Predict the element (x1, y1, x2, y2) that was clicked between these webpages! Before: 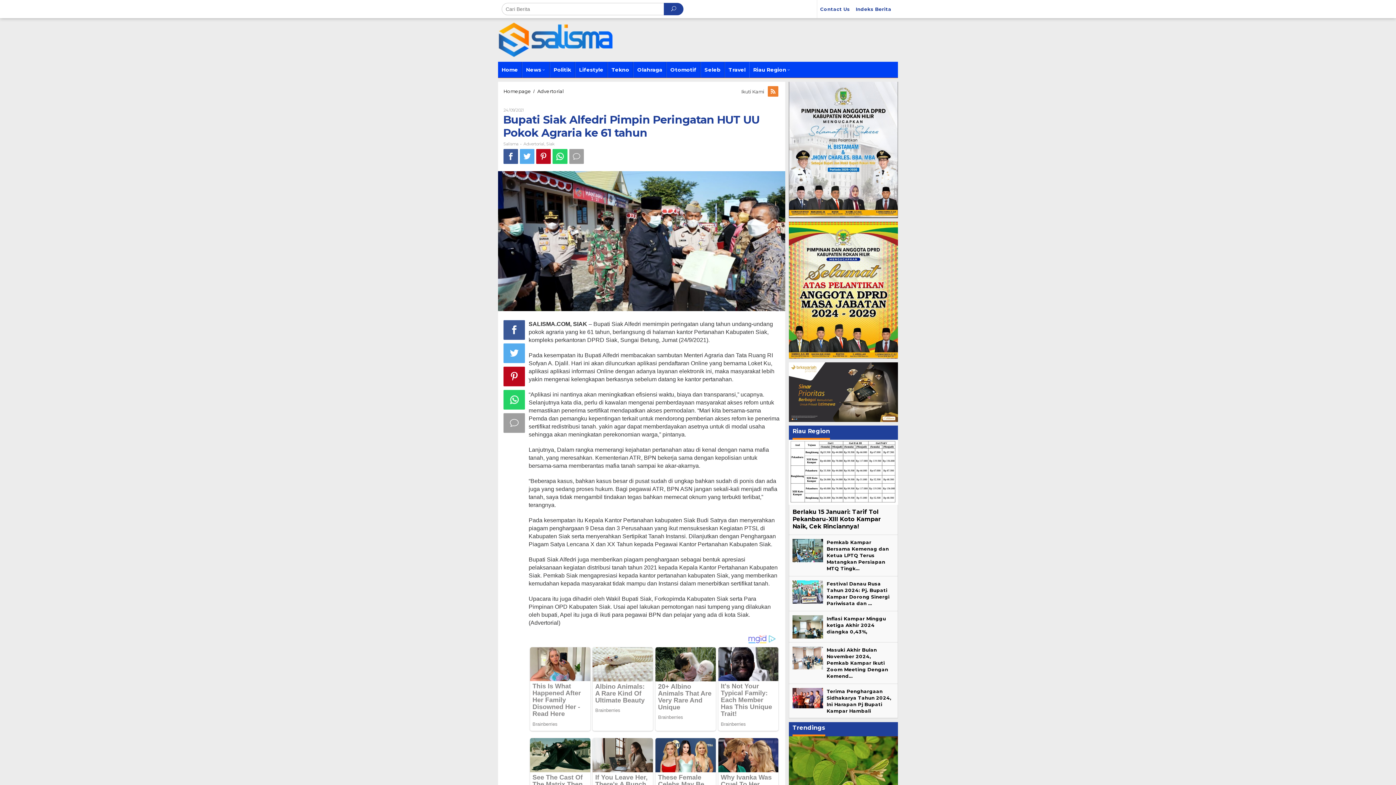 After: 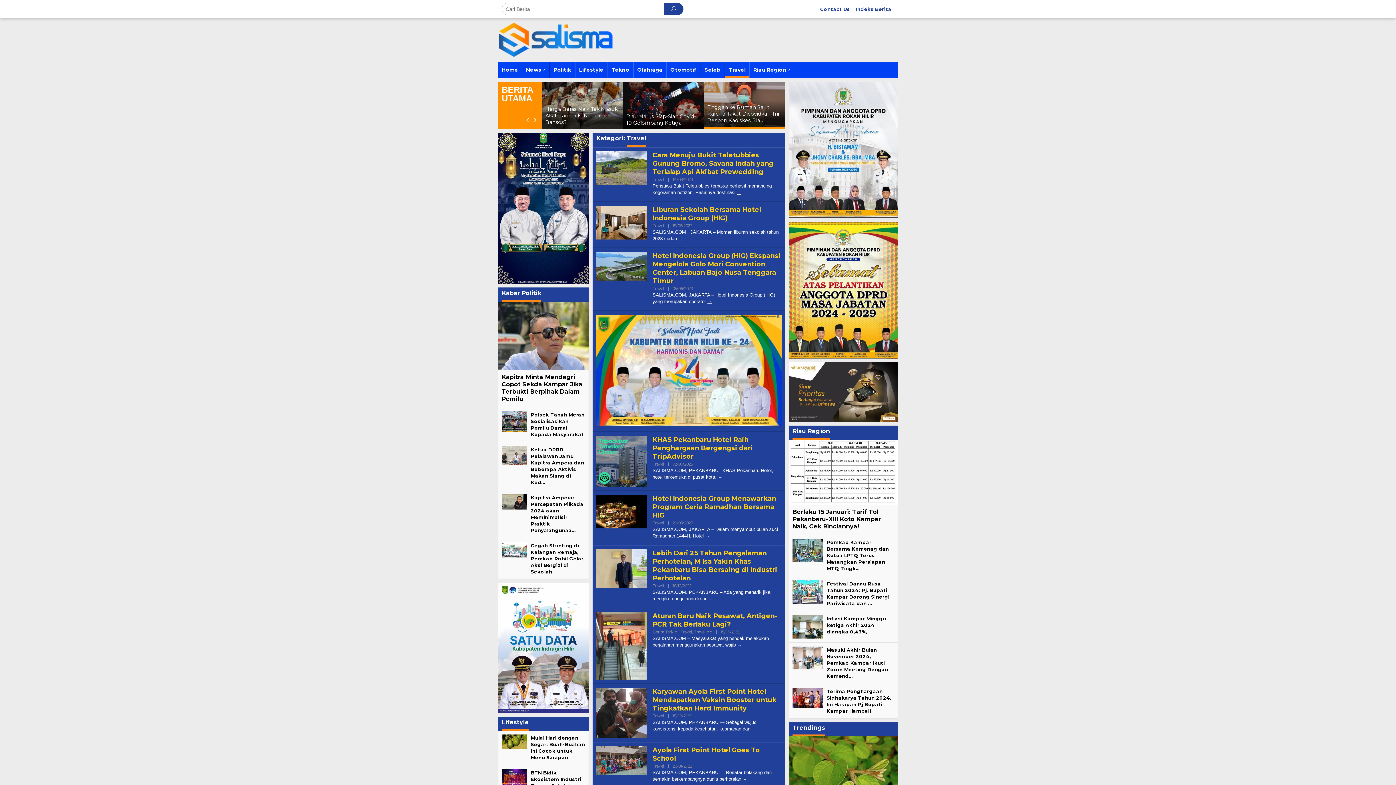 Action: bbox: (724, 61, 749, 77) label: Travel